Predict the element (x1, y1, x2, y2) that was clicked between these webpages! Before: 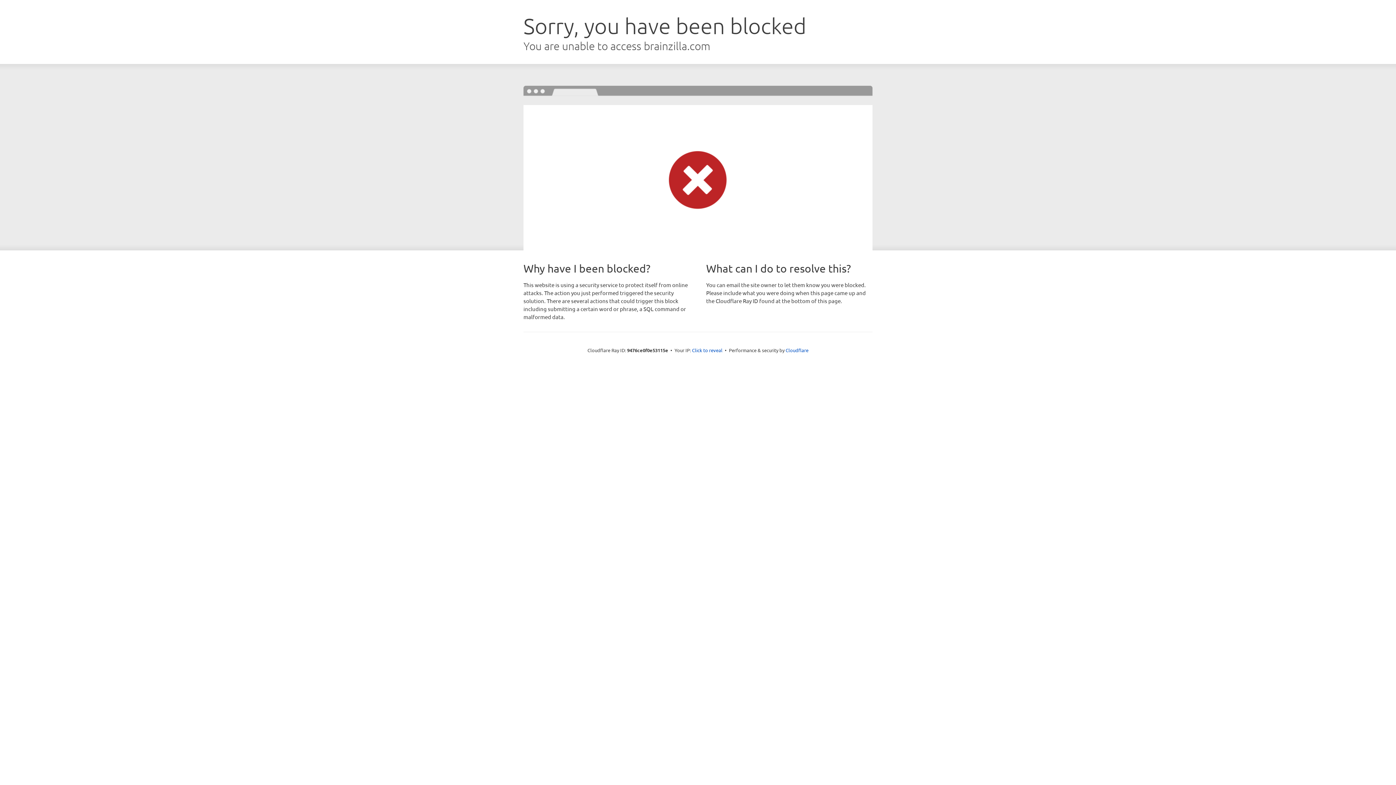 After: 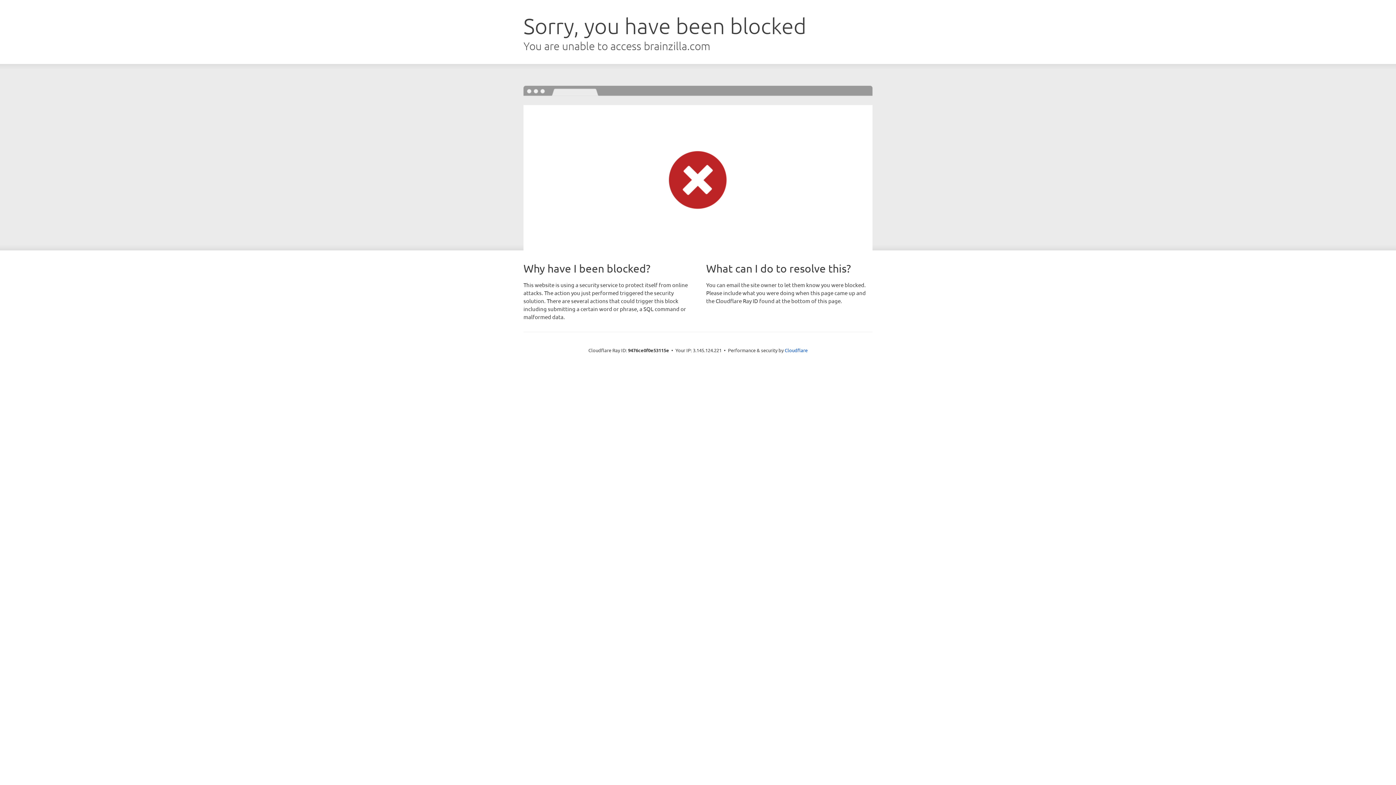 Action: label: Click to reveal bbox: (692, 346, 722, 353)